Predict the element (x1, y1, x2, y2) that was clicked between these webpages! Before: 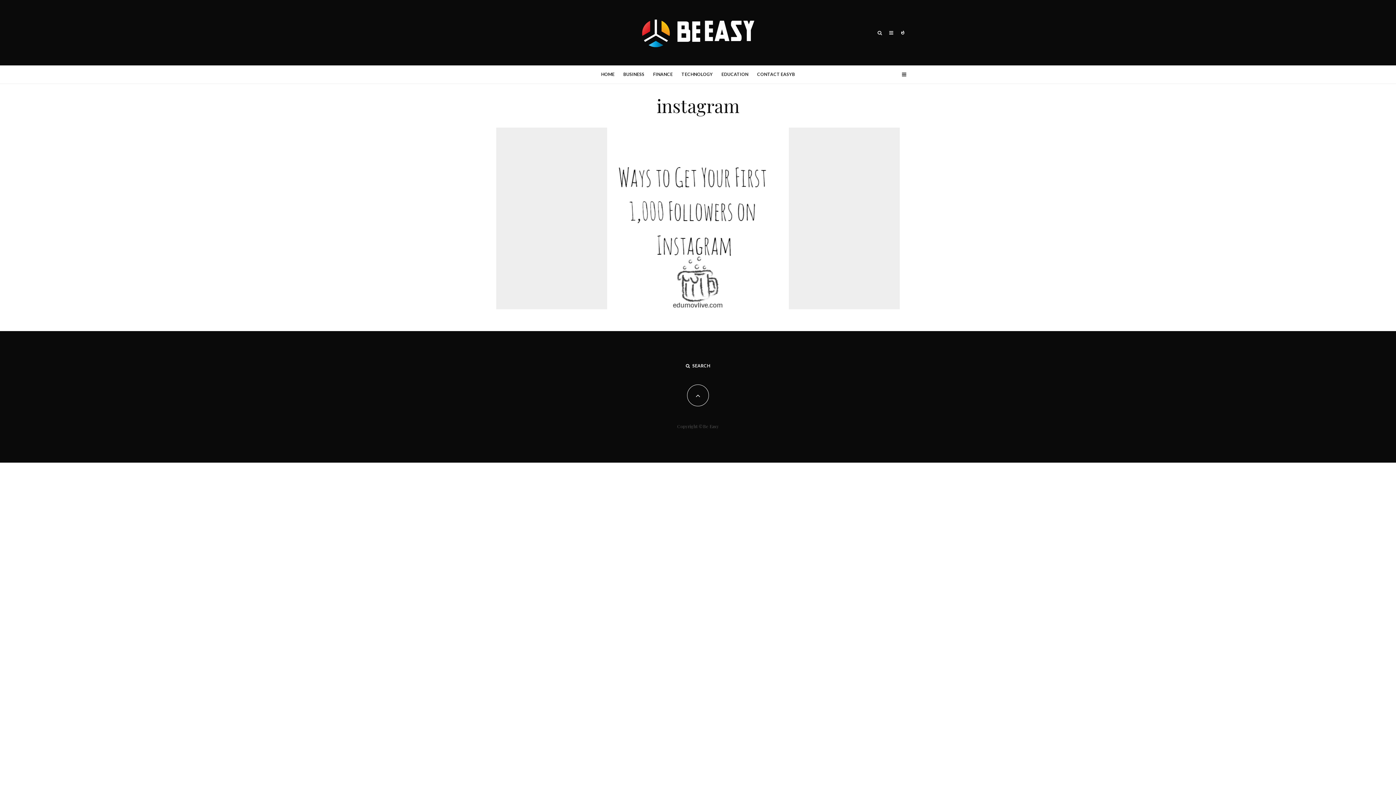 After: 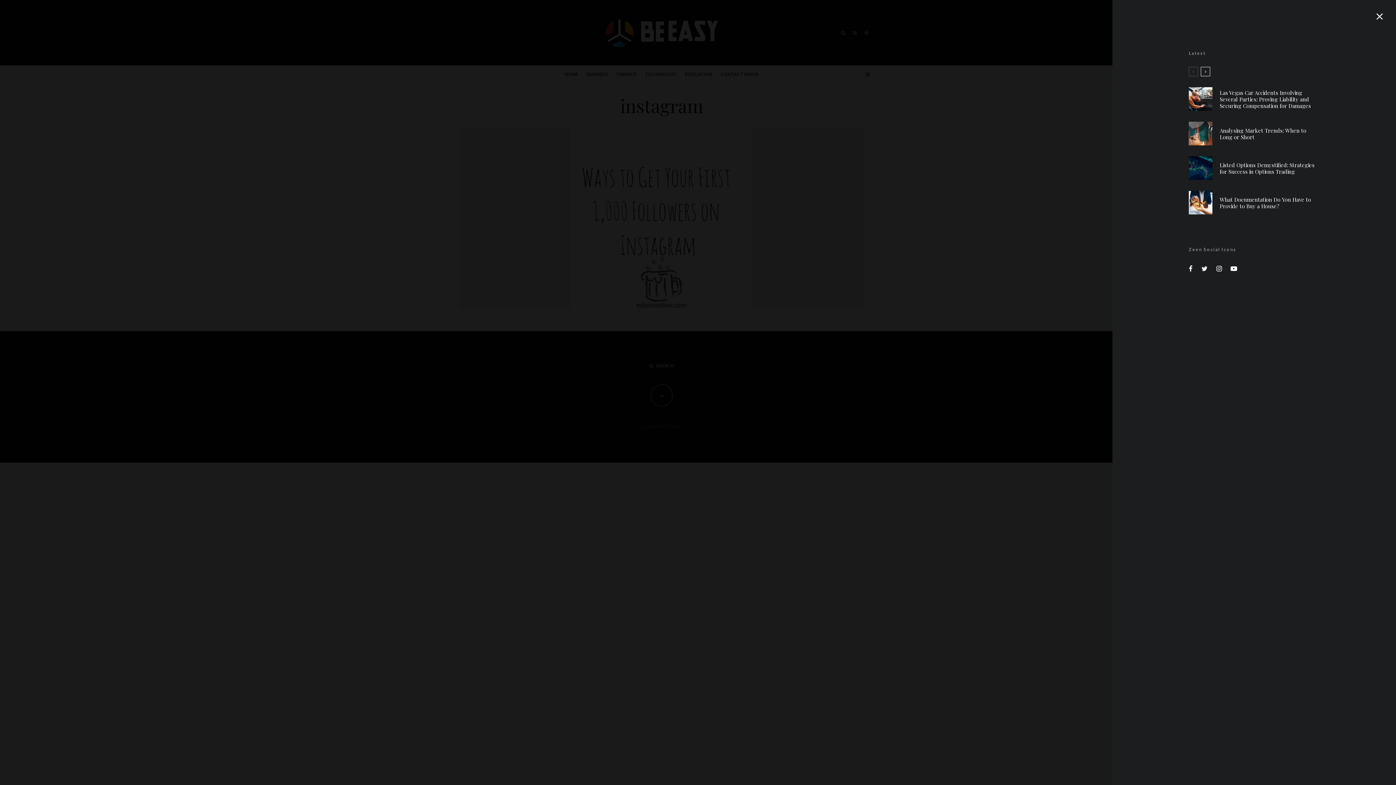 Action: bbox: (897, 65, 910, 83)